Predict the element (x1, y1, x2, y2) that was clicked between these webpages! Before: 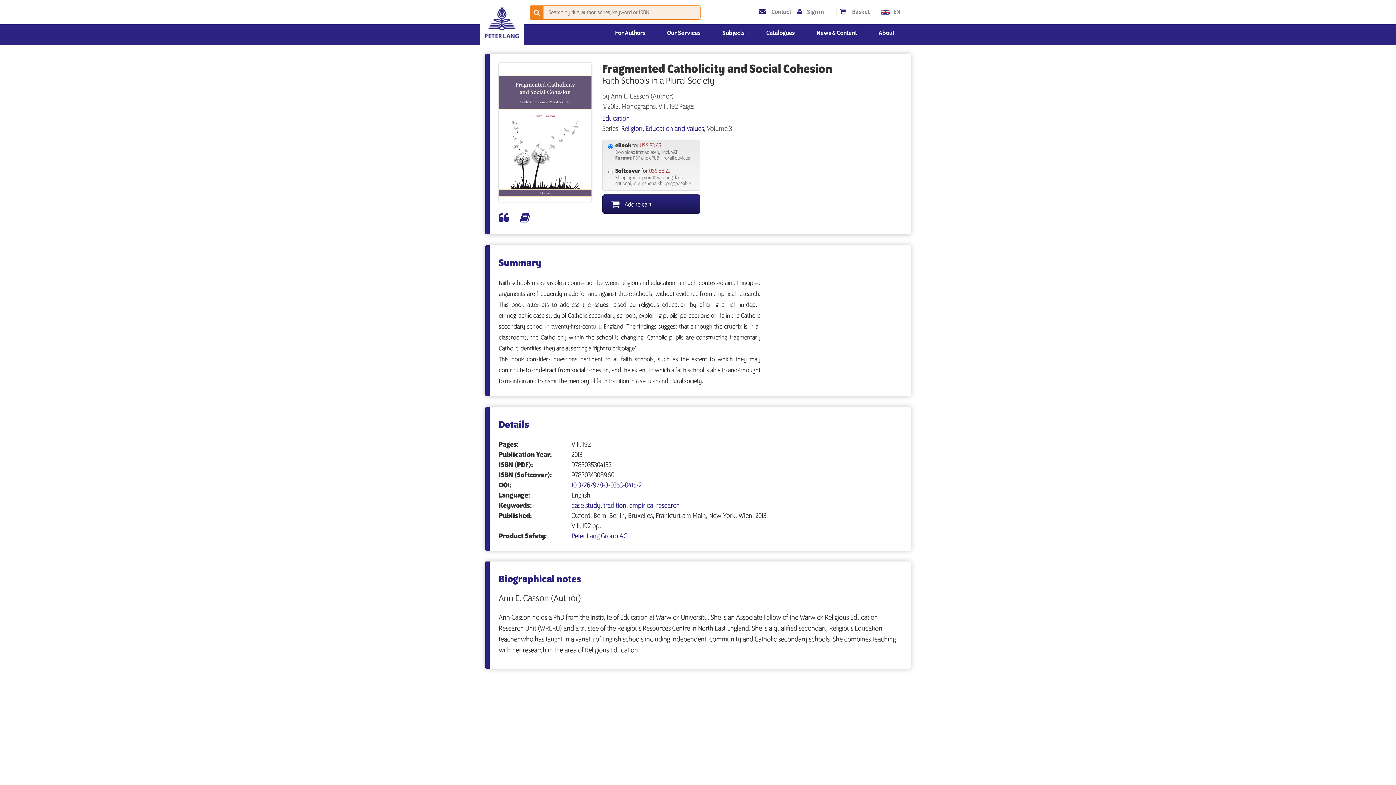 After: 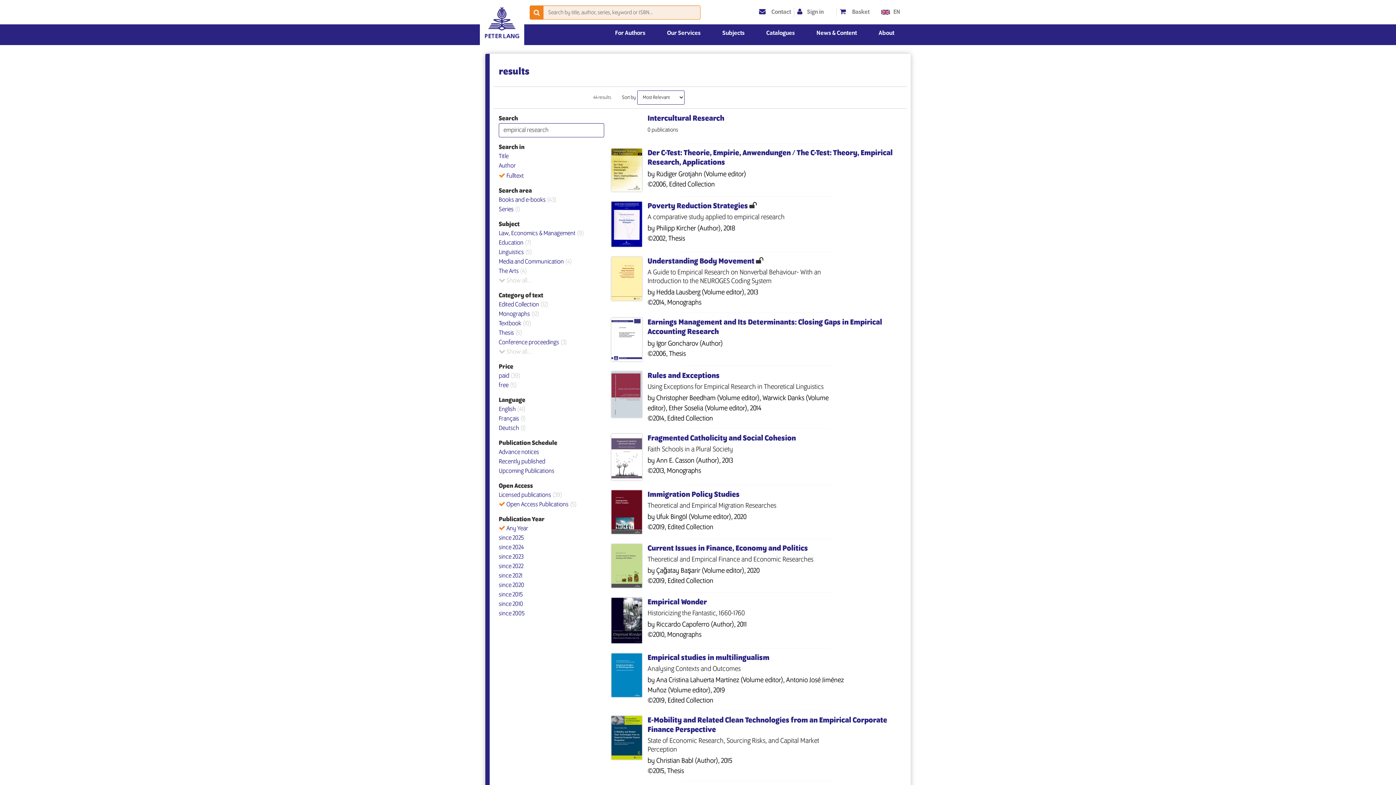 Action: label: empirical research bbox: (629, 502, 680, 509)